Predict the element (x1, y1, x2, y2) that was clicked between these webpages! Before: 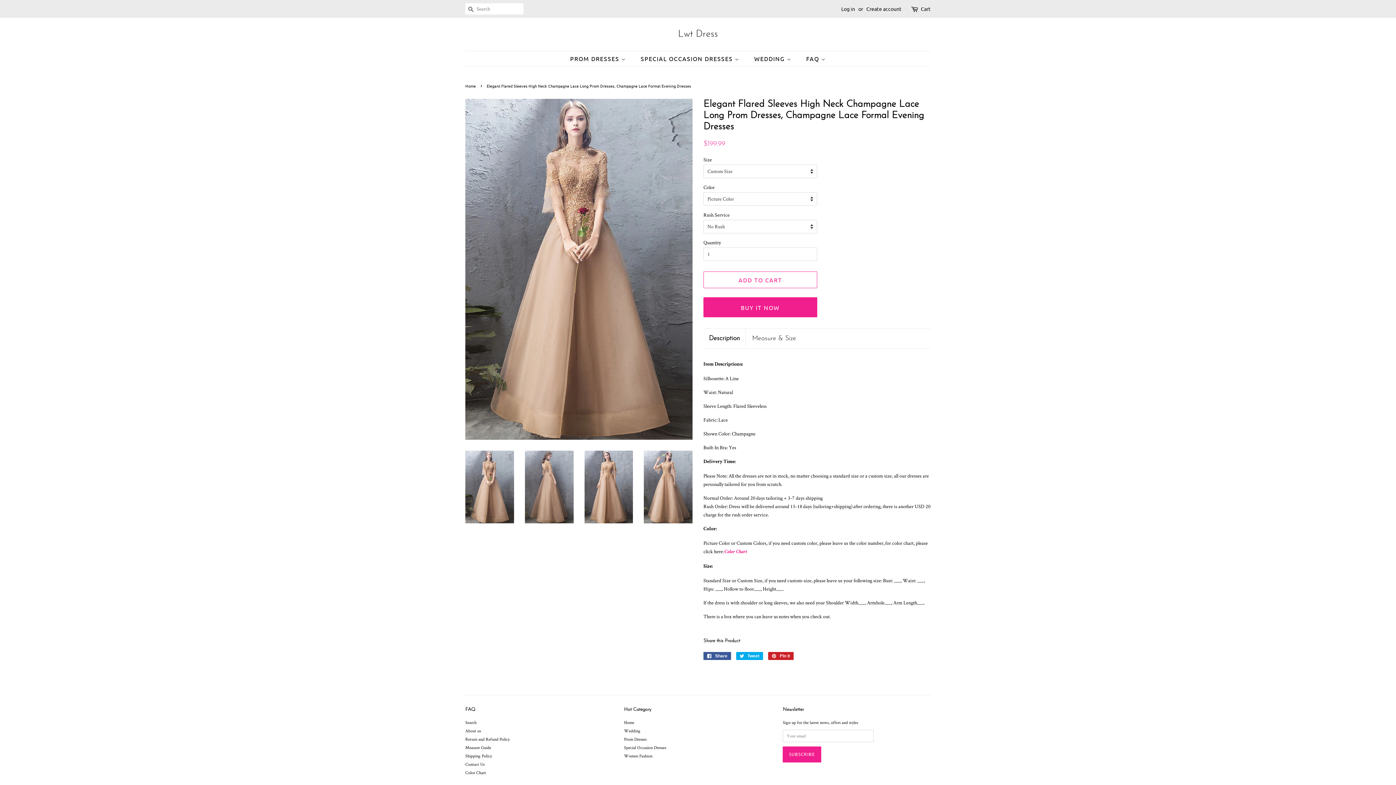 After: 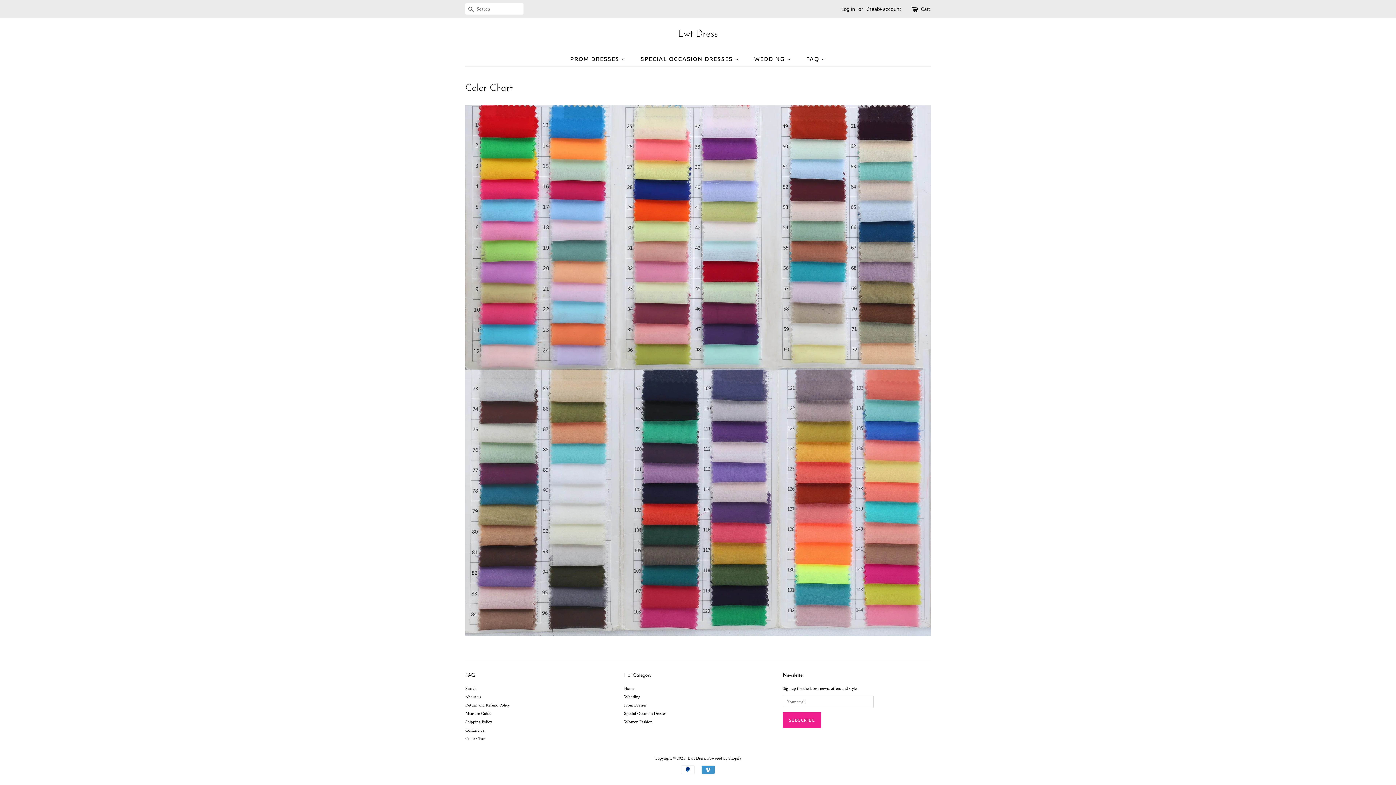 Action: bbox: (465, 770, 486, 775) label: Color Chart